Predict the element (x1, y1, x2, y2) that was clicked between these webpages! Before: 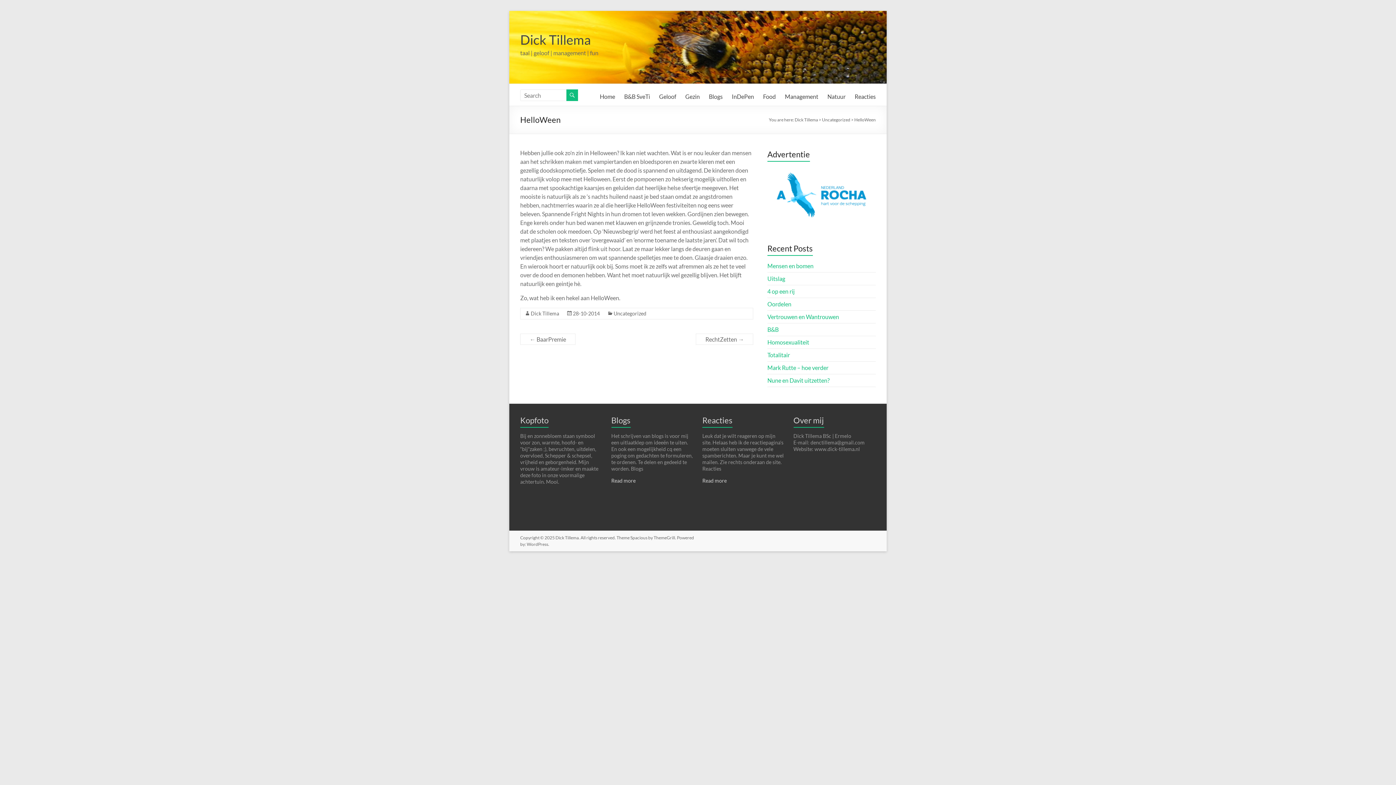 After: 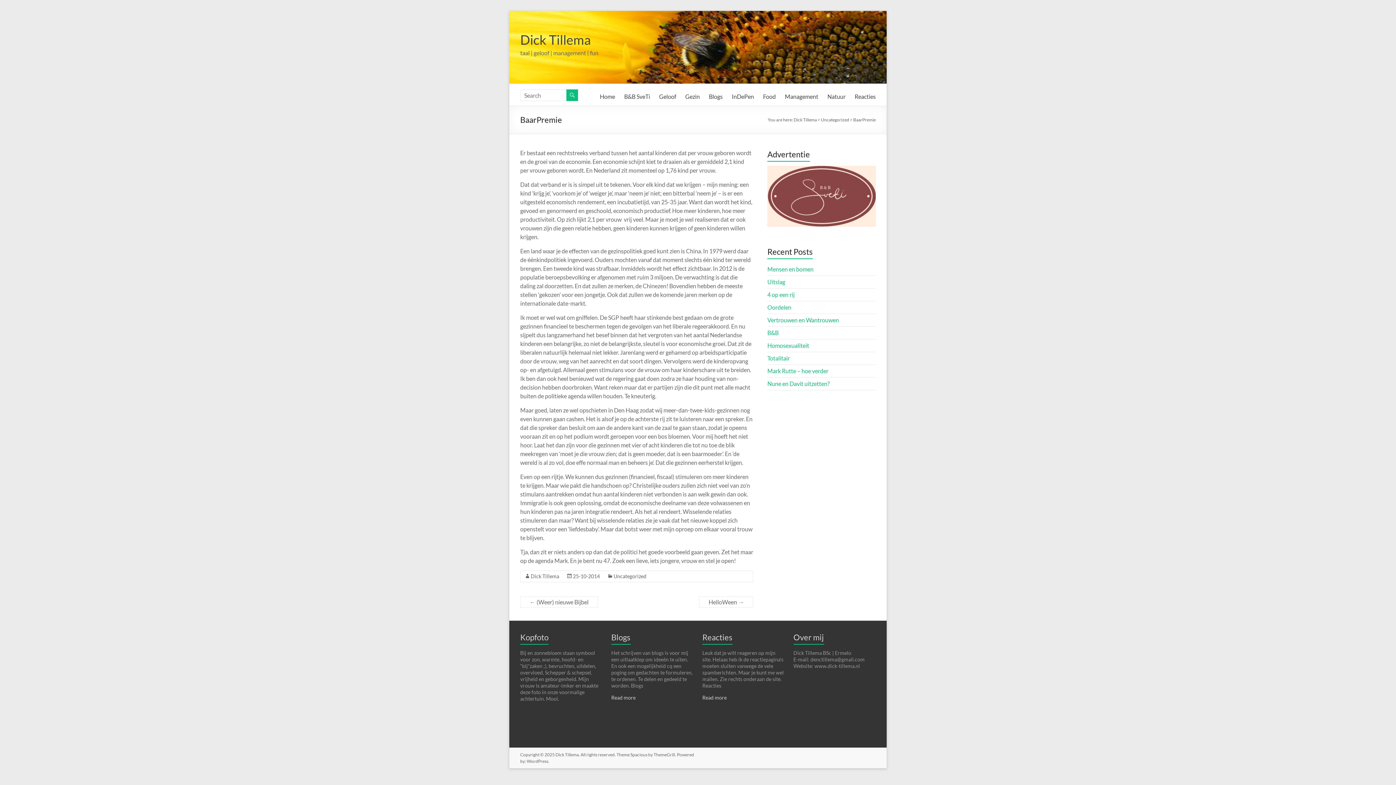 Action: bbox: (520, 333, 575, 345) label: ← BaarPremie